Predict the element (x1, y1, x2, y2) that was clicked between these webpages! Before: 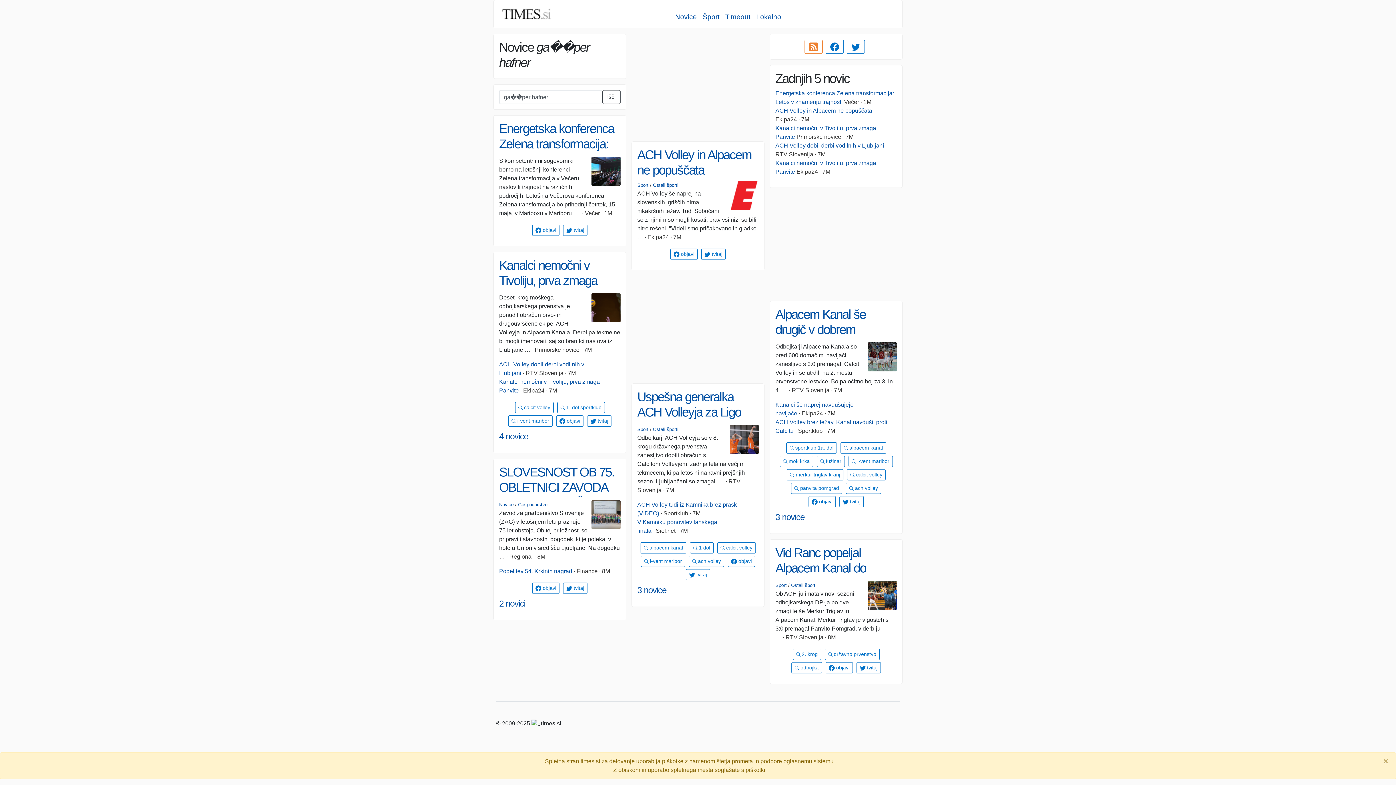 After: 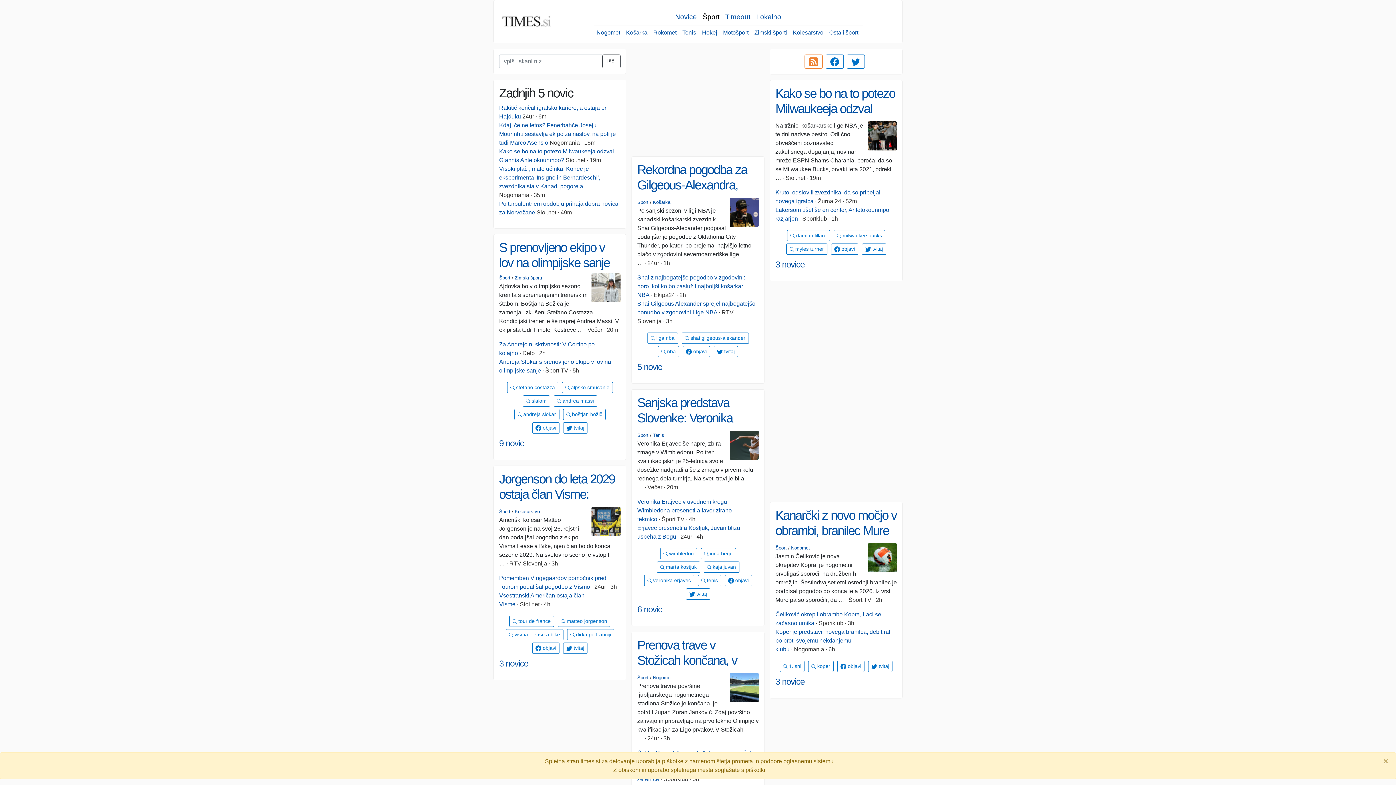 Action: bbox: (775, 582, 786, 588) label: Šport